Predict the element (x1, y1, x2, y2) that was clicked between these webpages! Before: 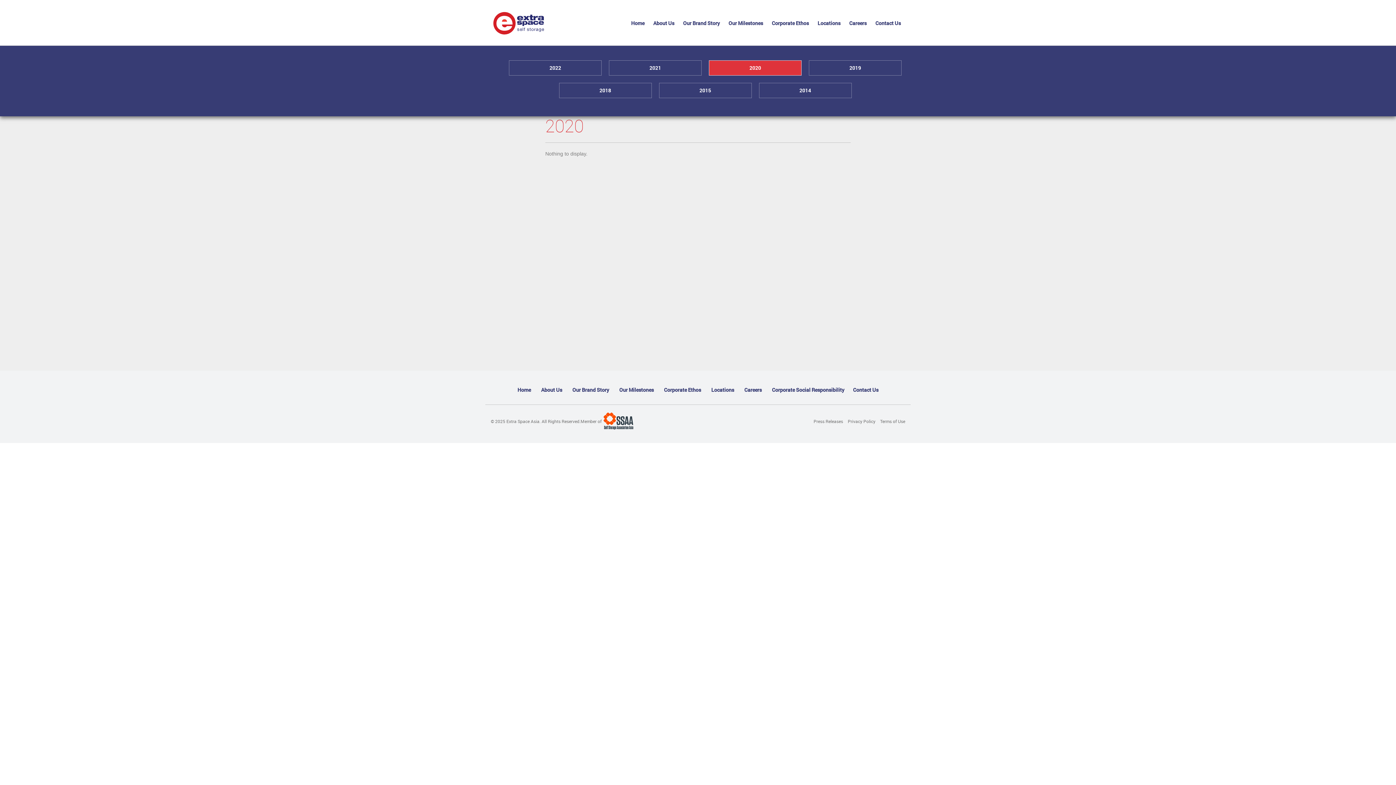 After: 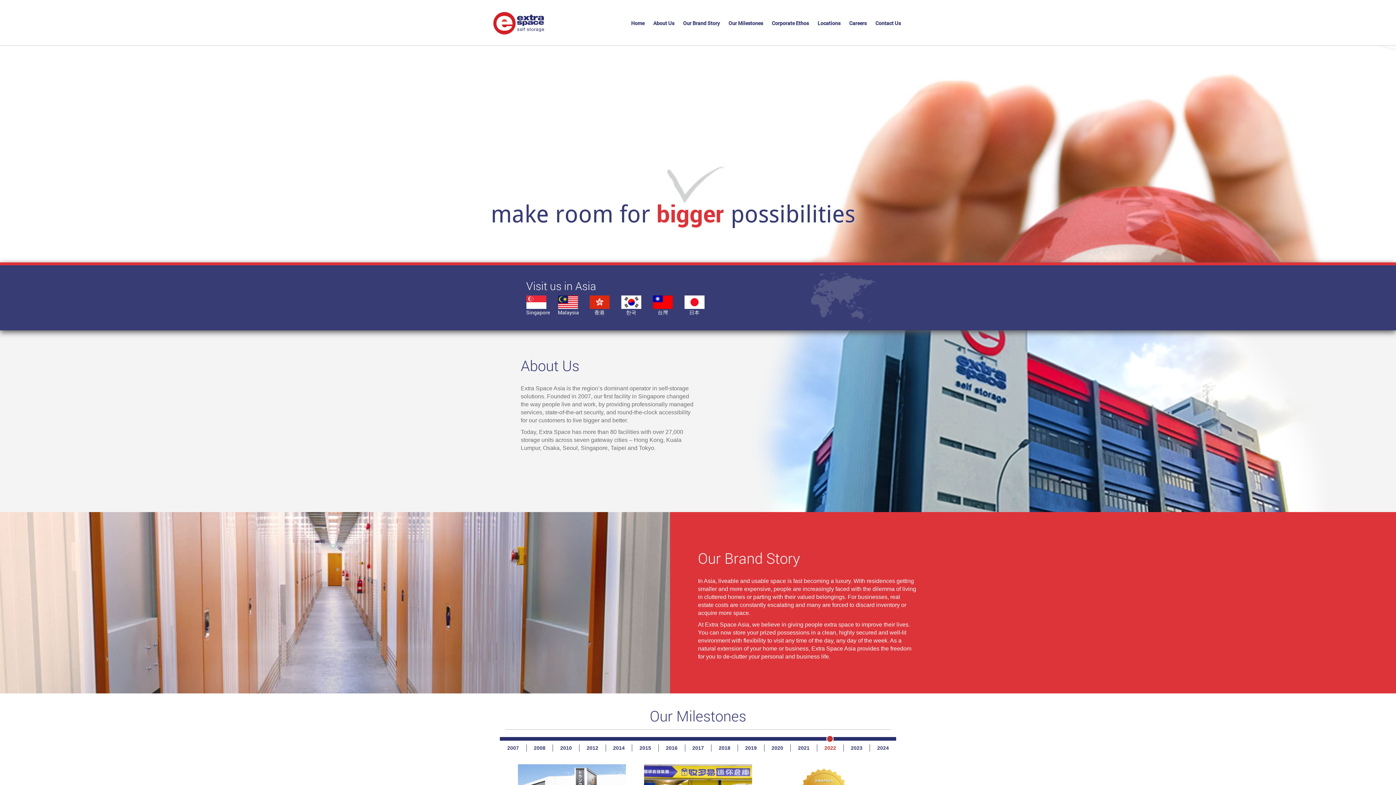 Action: bbox: (626, 9, 649, 34) label: Home